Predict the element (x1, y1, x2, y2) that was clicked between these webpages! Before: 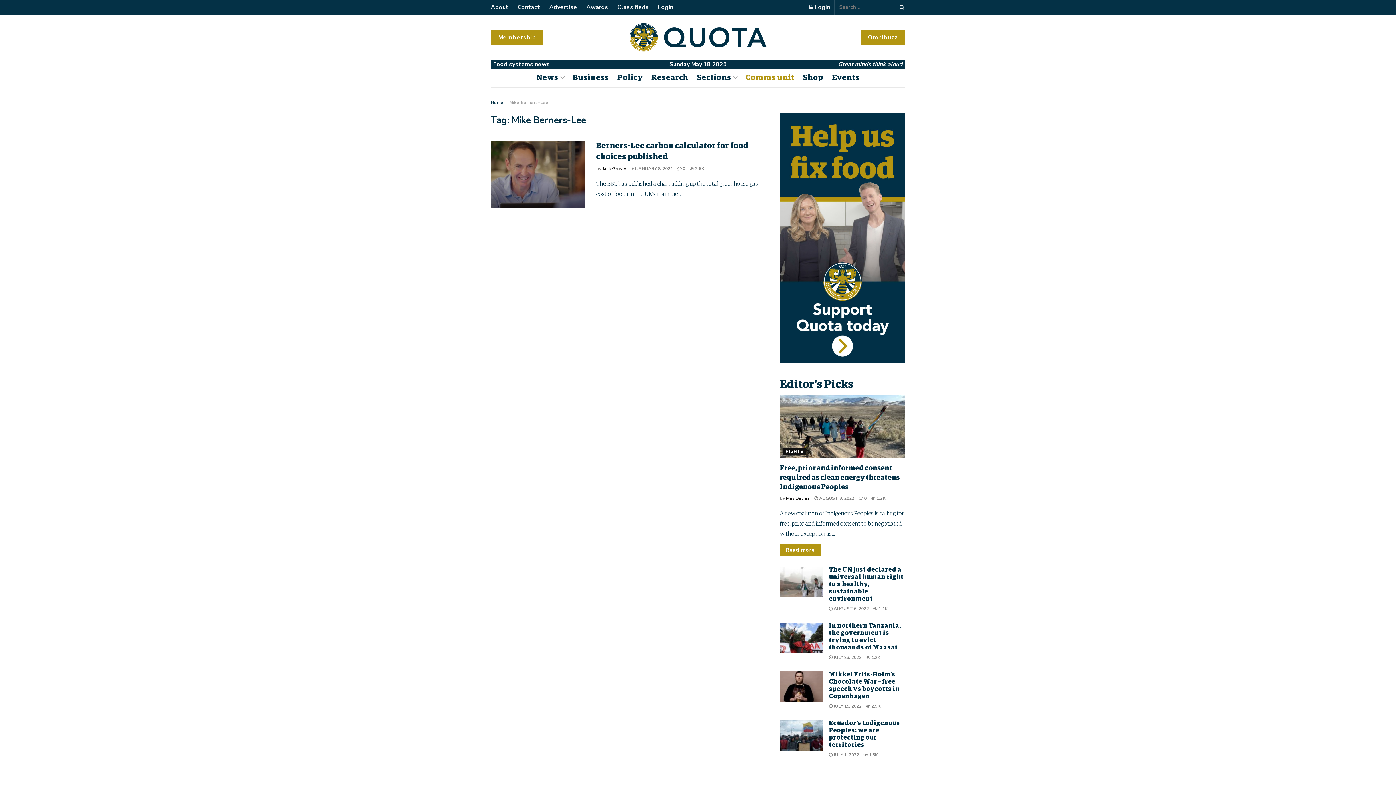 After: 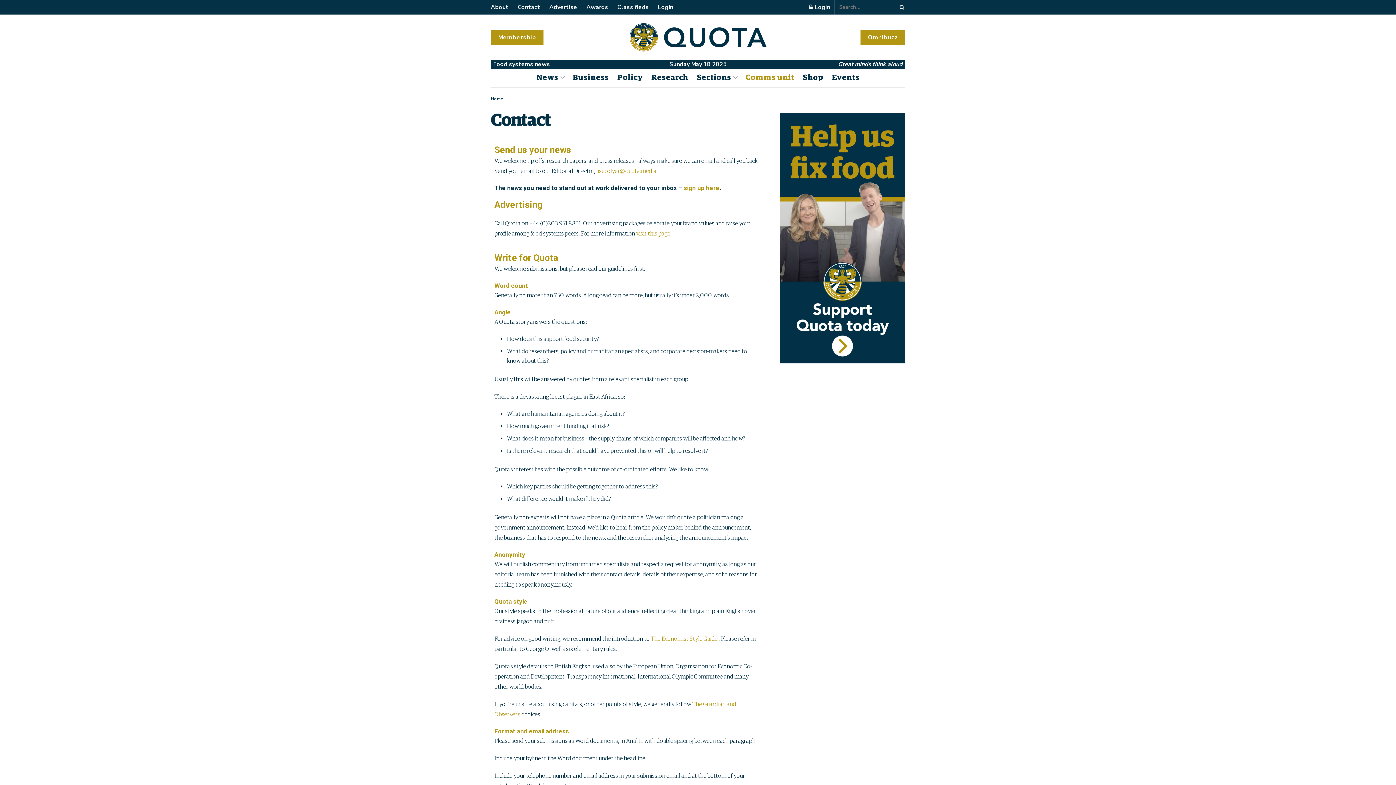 Action: label: Contact bbox: (517, 0, 540, 14)